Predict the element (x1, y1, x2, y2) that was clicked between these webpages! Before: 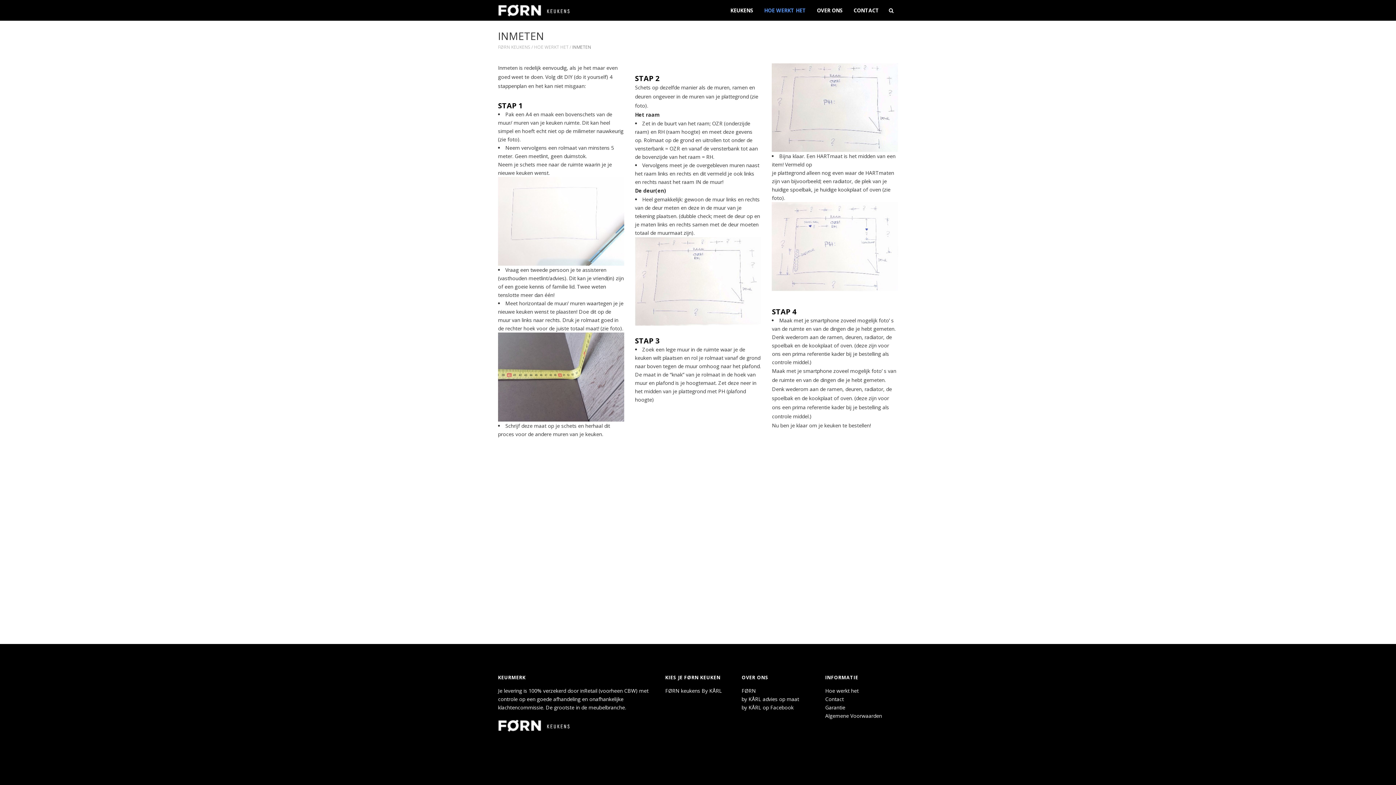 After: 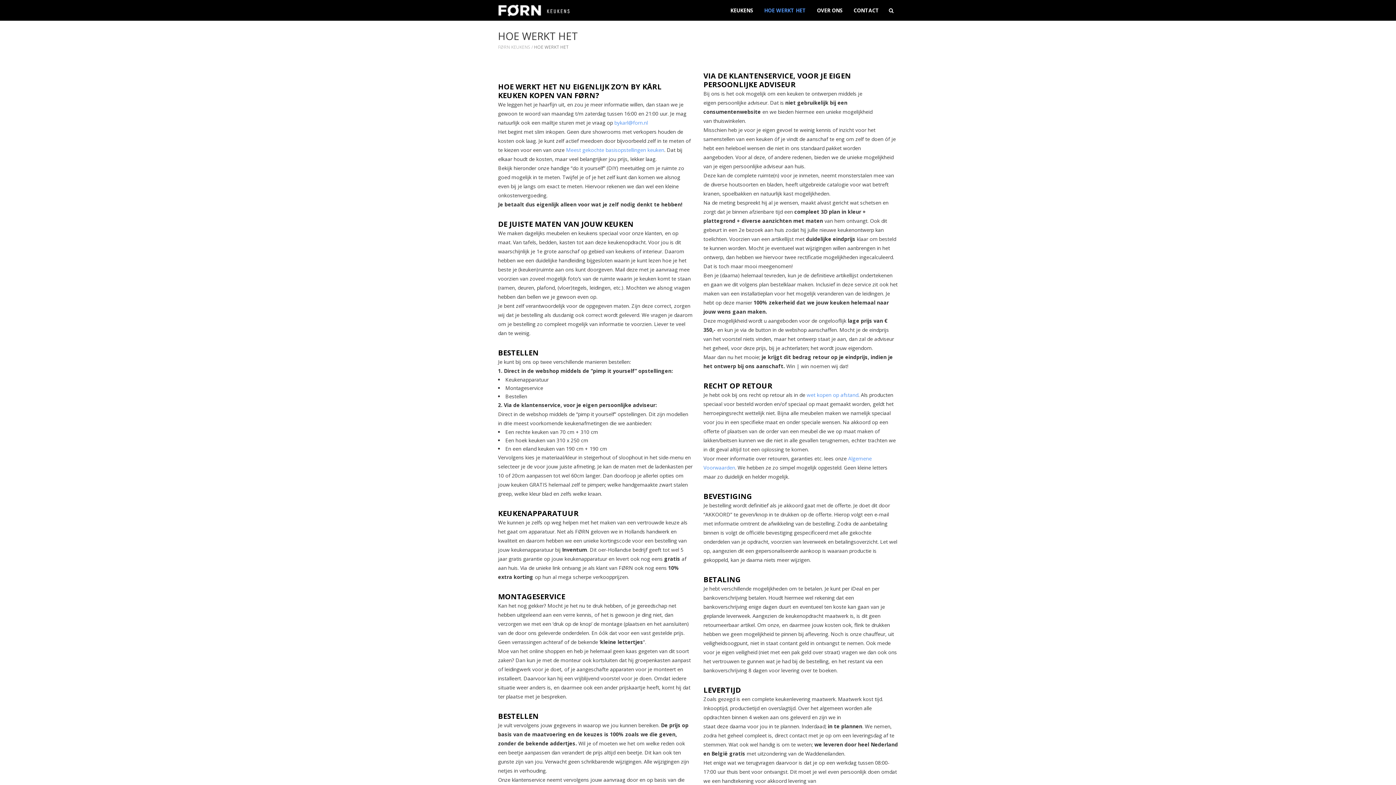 Action: label: by KÅRL advies op maat bbox: (741, 696, 799, 702)